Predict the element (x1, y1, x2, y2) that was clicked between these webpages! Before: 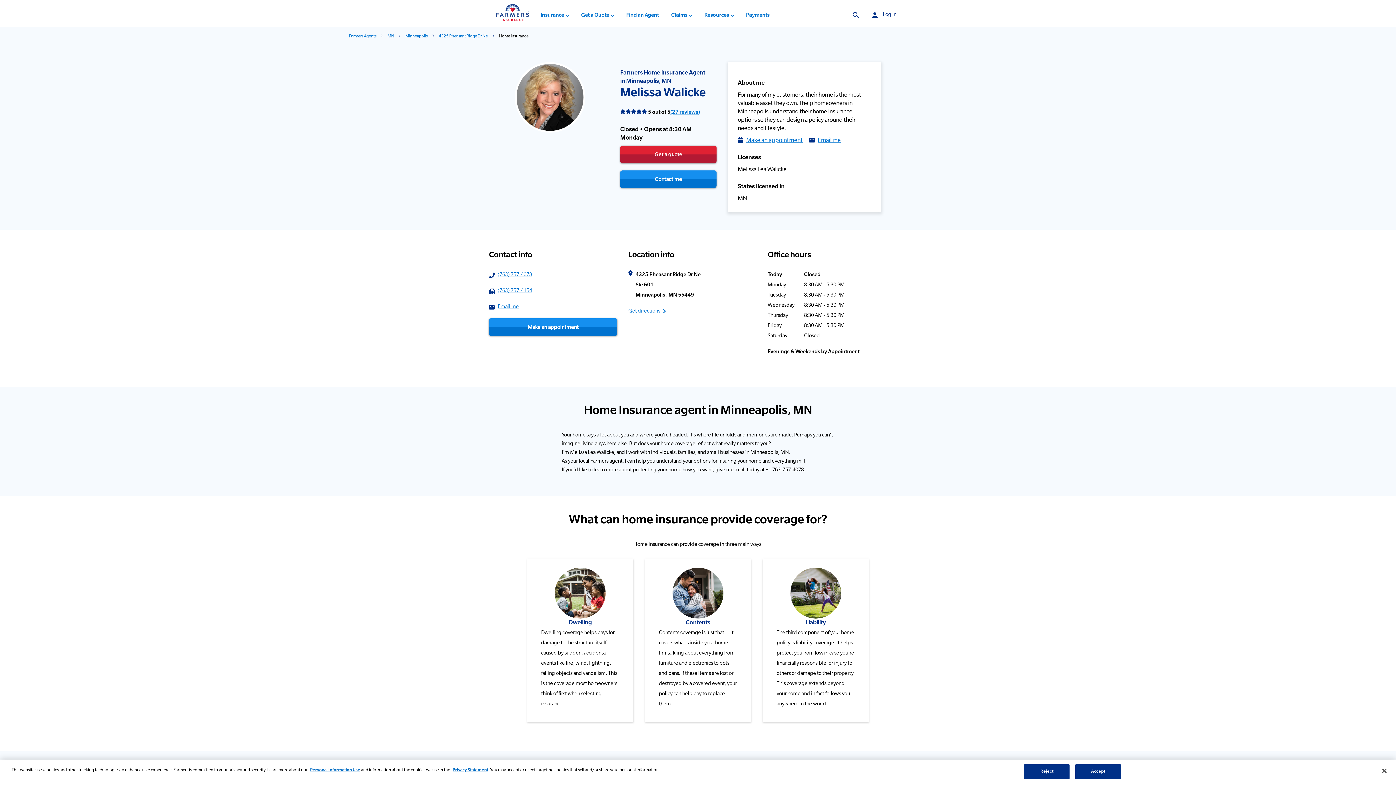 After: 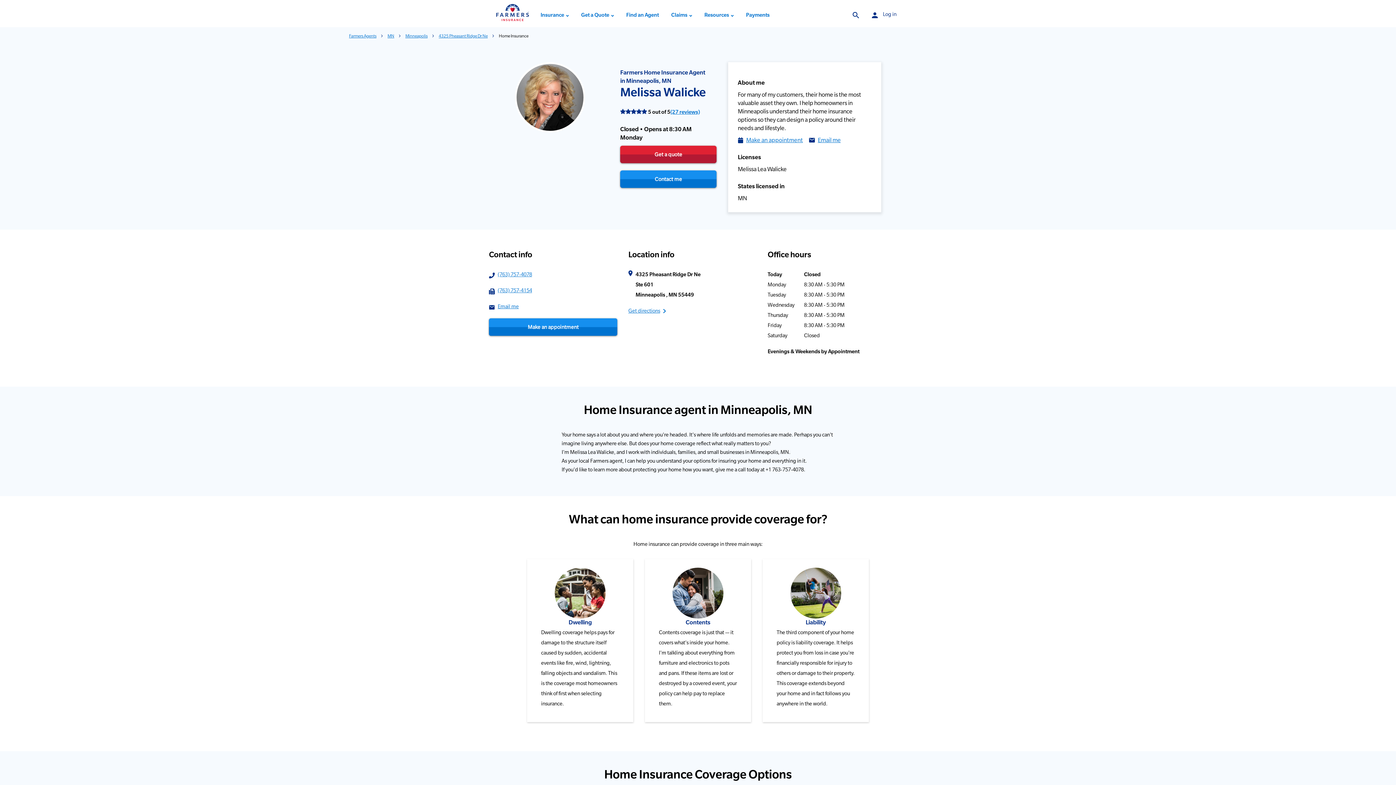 Action: label: Accept bbox: (1075, 764, 1121, 779)